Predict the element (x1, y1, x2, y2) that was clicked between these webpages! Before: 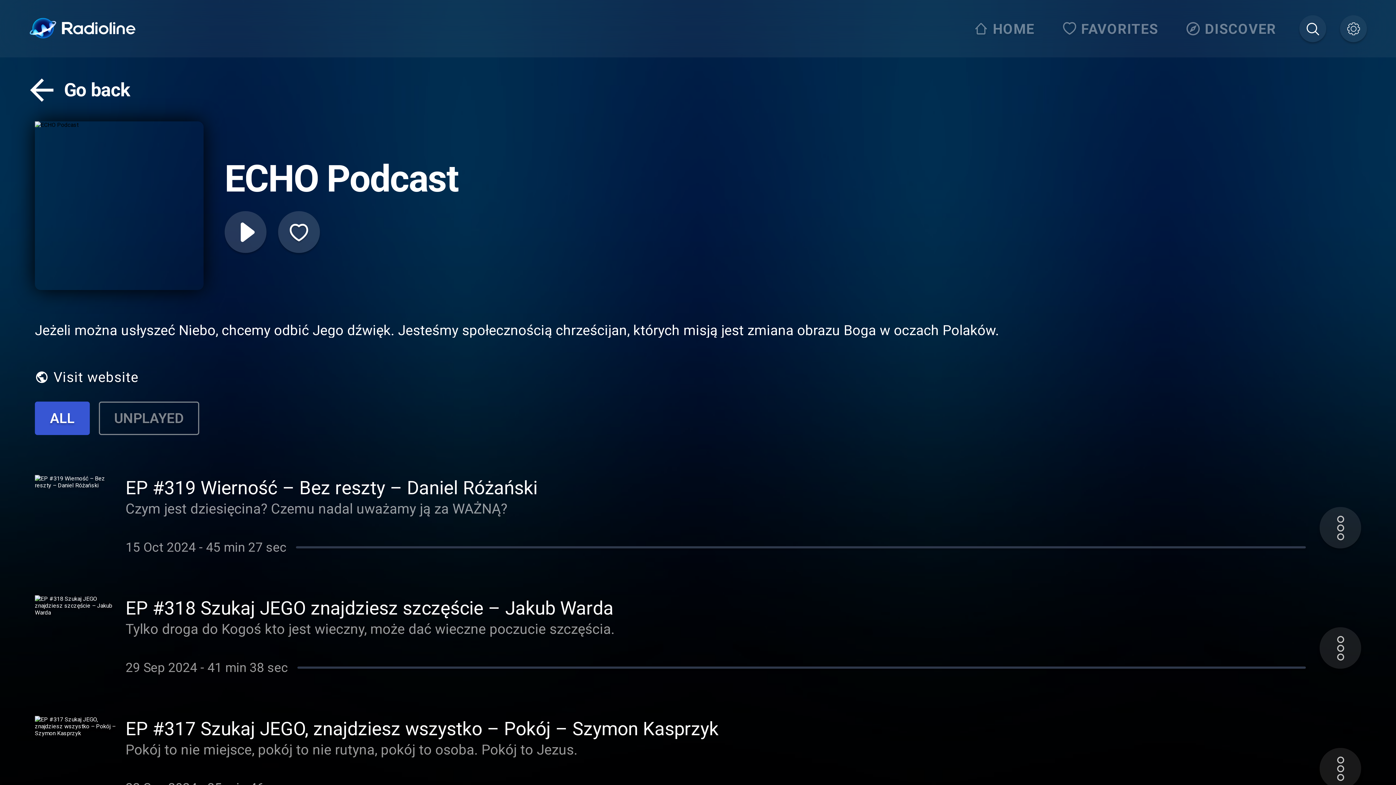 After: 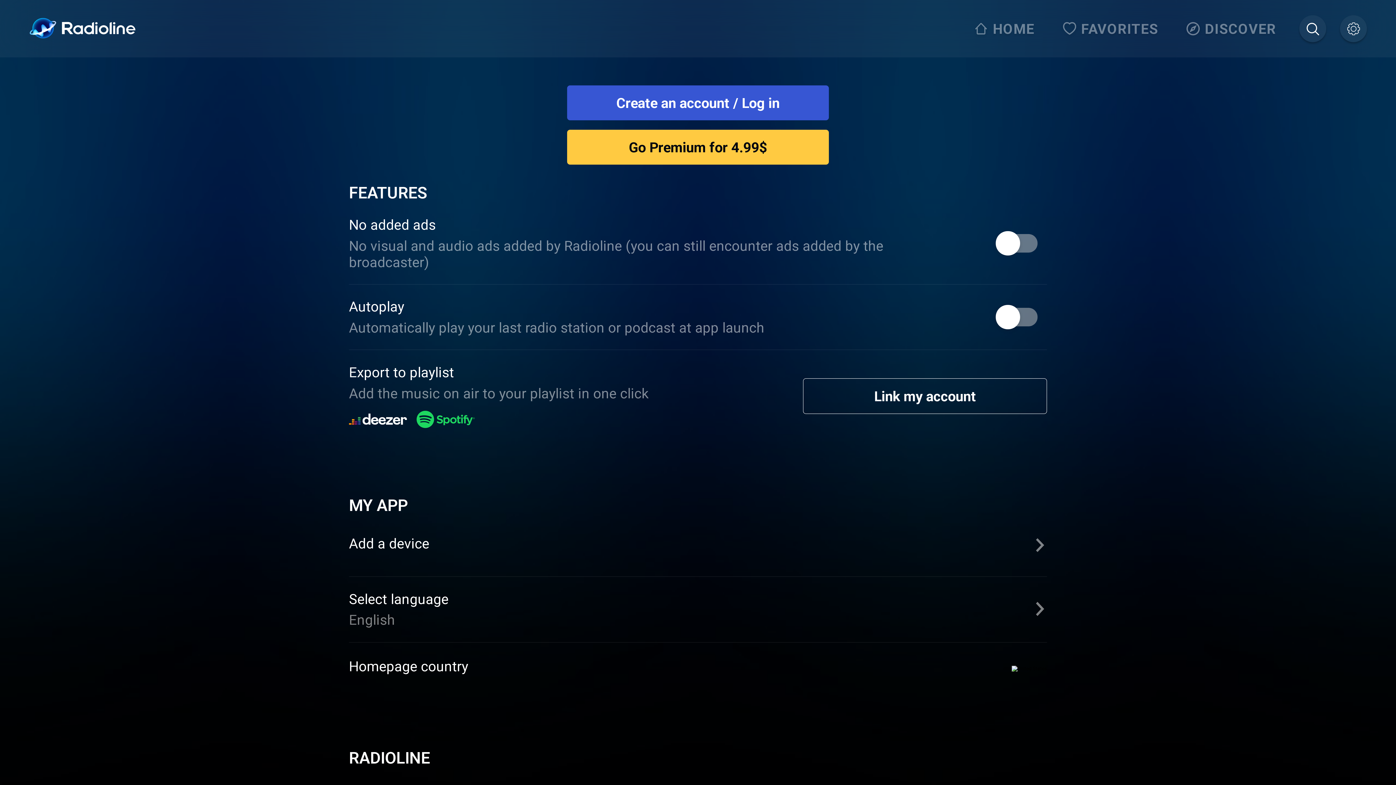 Action: bbox: (1340, 15, 1367, 42)